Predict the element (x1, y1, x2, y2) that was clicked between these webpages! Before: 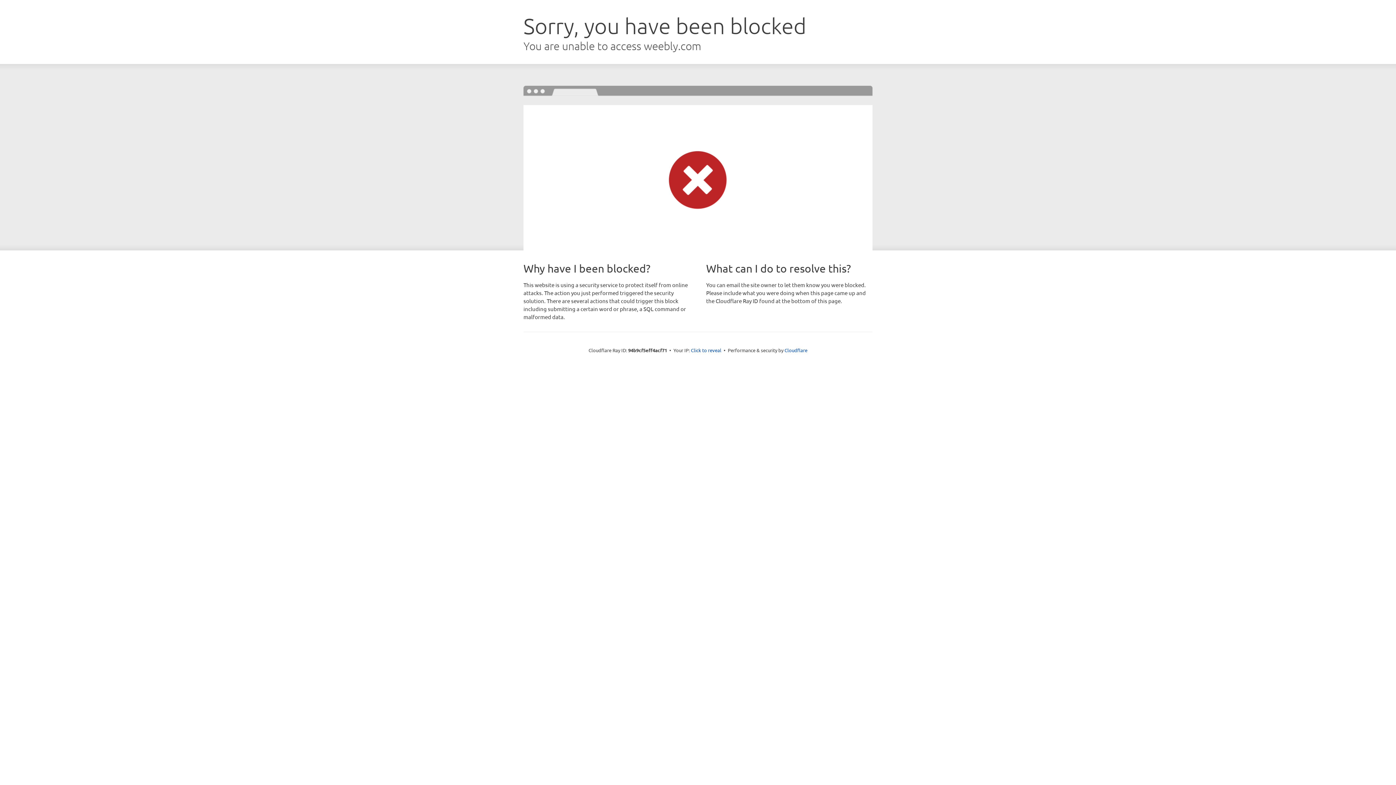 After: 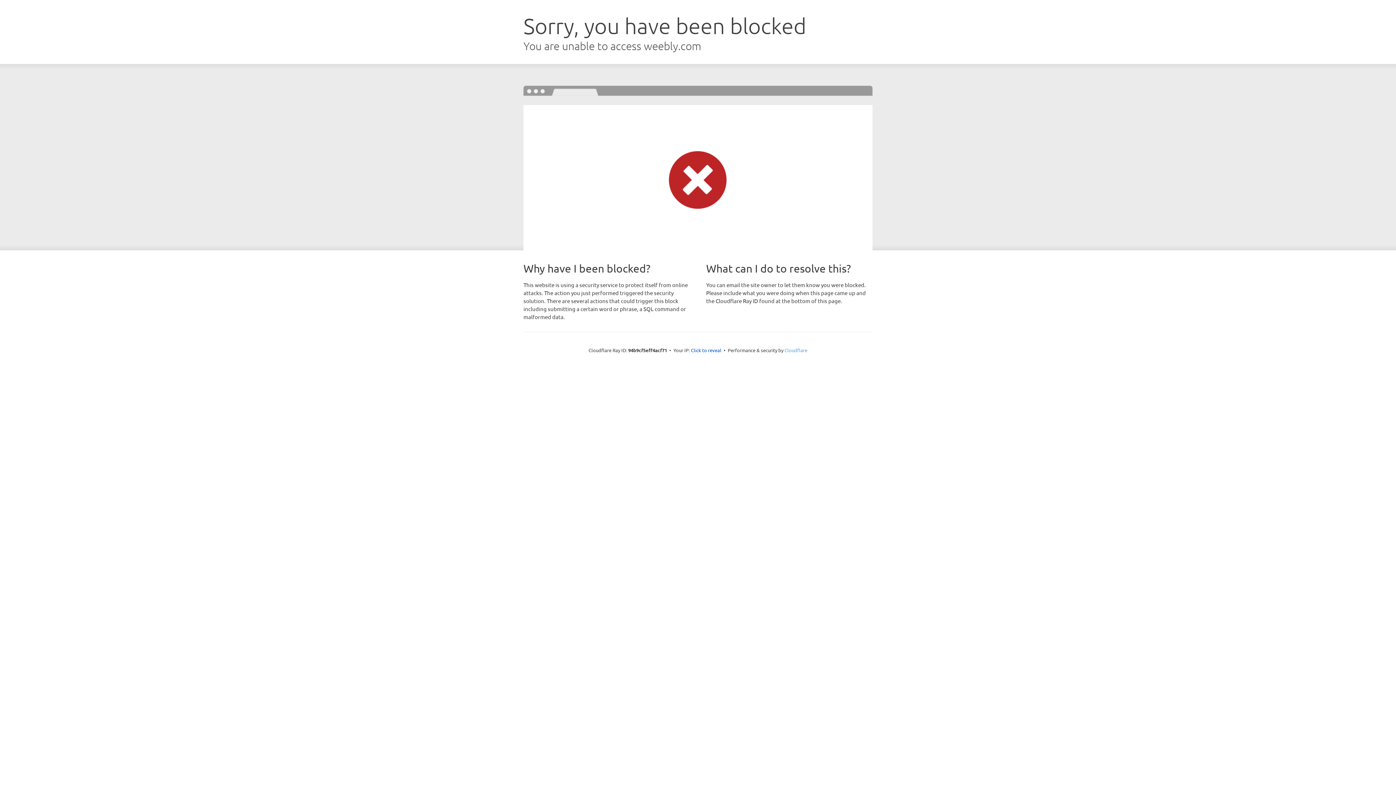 Action: bbox: (784, 347, 807, 353) label: Cloudflare